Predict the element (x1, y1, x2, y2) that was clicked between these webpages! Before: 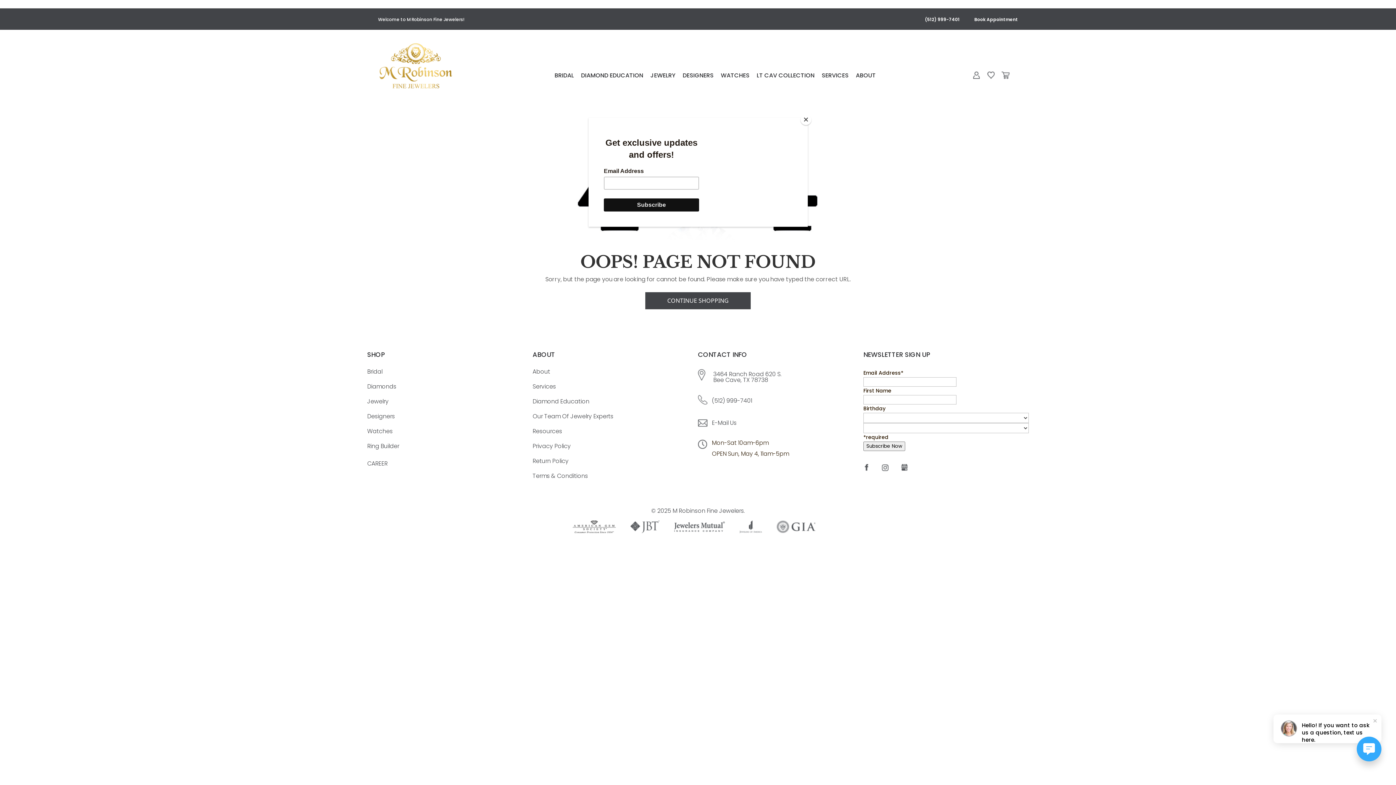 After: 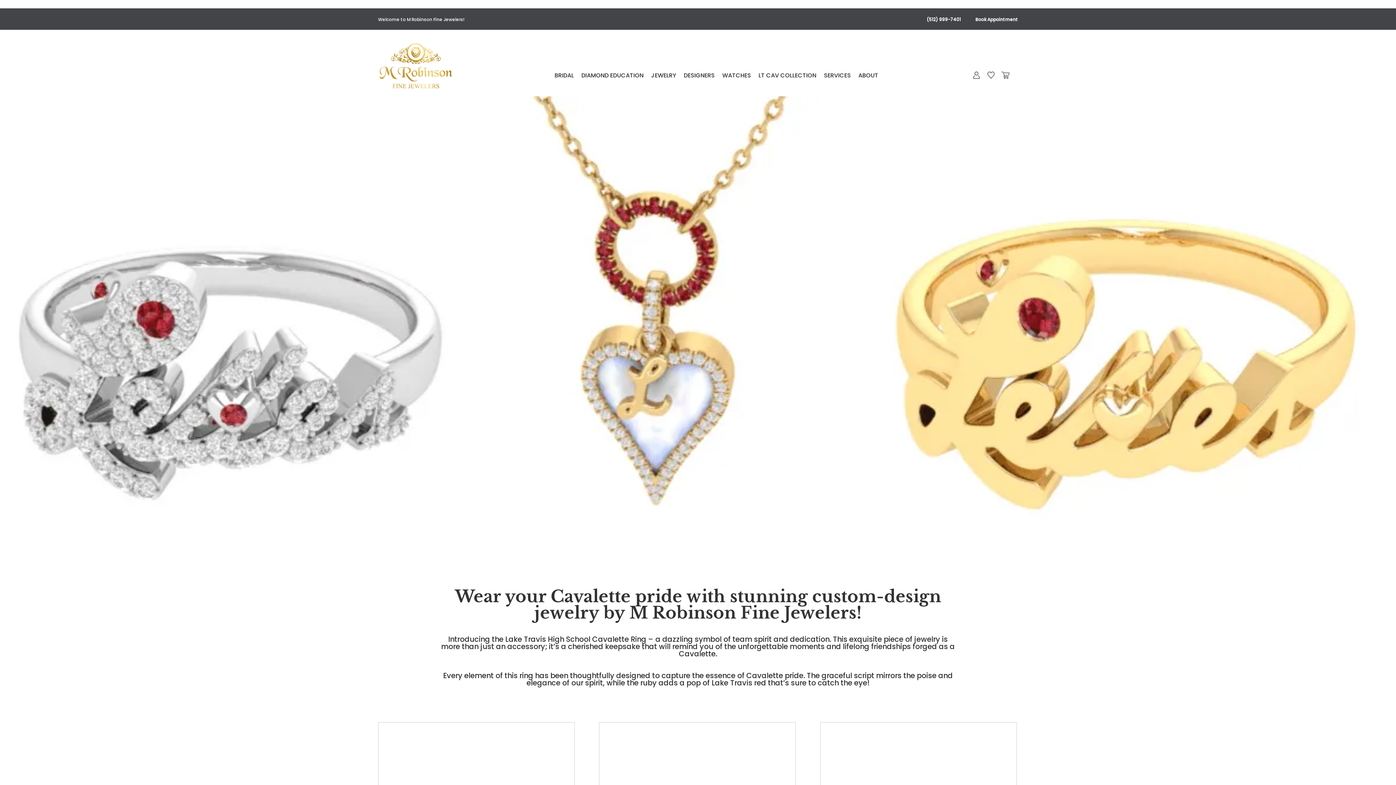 Action: label: LT CAV COLLECTION bbox: (756, 73, 814, 85)